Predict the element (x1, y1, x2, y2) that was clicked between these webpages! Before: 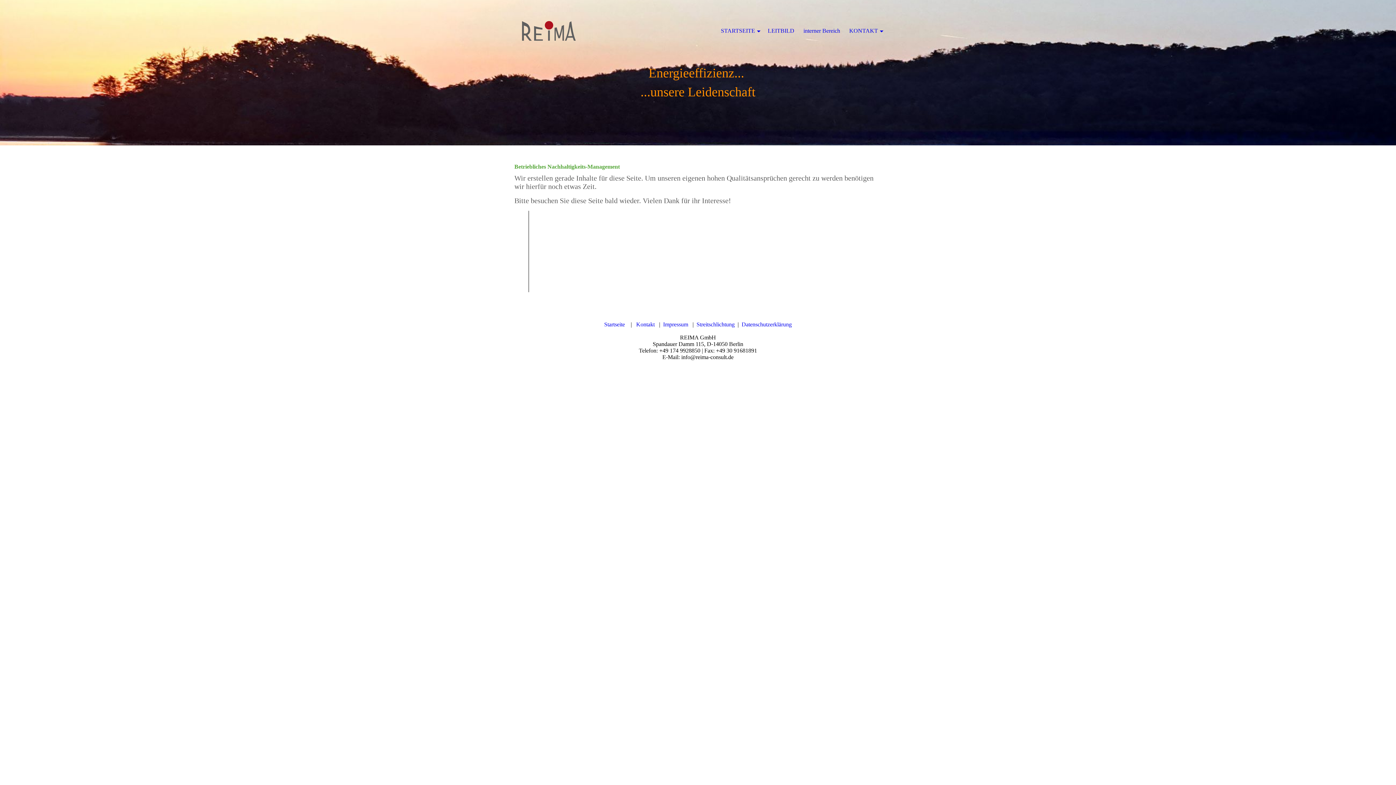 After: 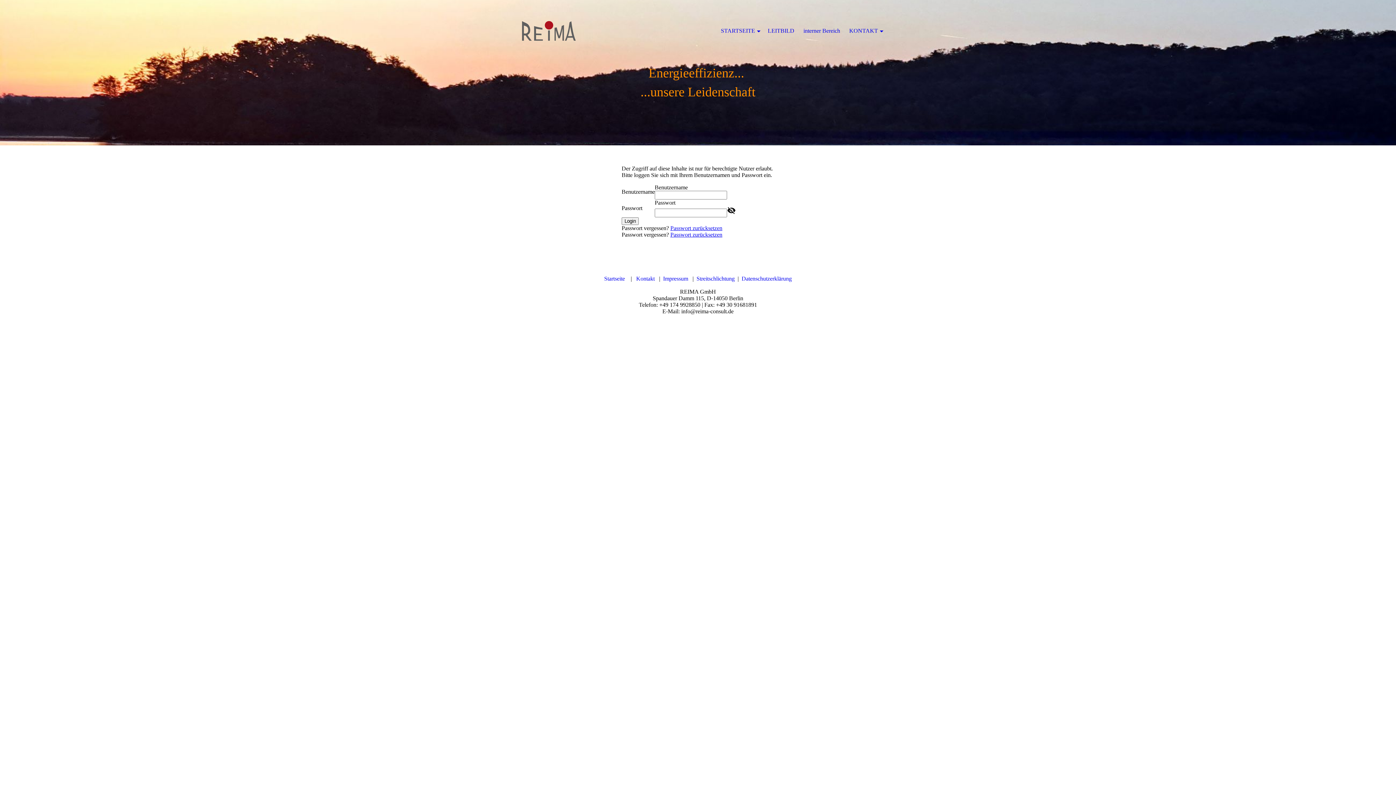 Action: bbox: (803, 14, 840, 47) label: interner Bereich